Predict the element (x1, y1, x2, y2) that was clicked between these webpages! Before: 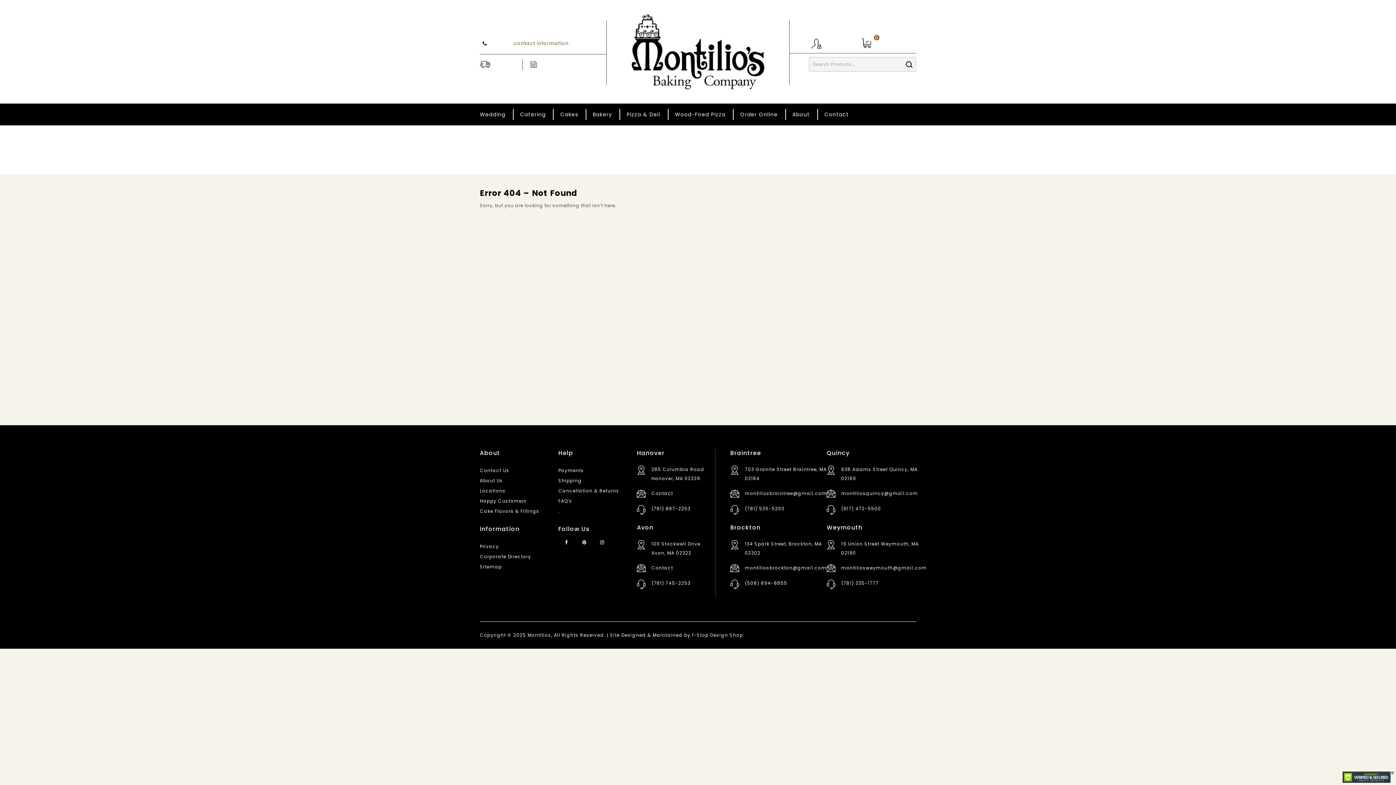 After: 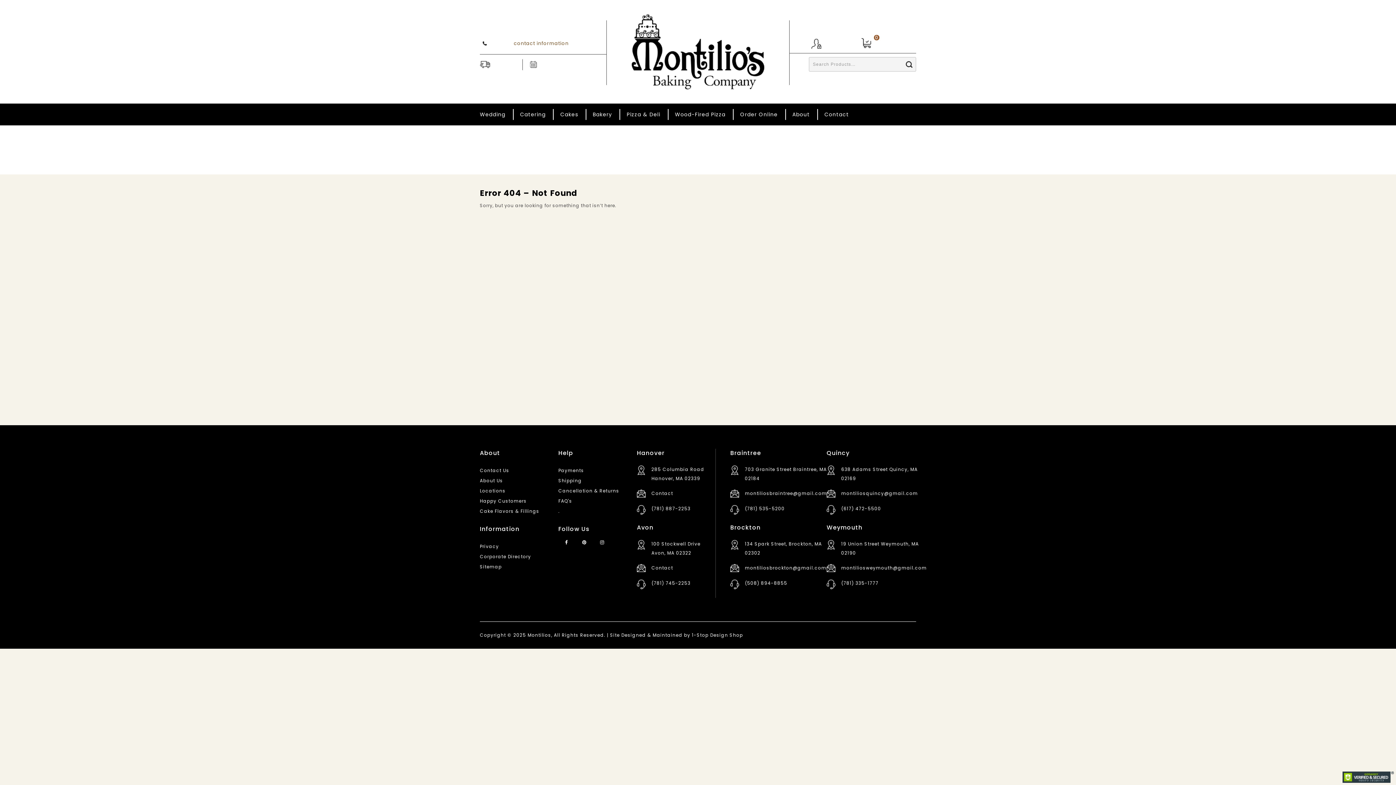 Action: label: 1-Stop Design Shop bbox: (692, 632, 743, 638)